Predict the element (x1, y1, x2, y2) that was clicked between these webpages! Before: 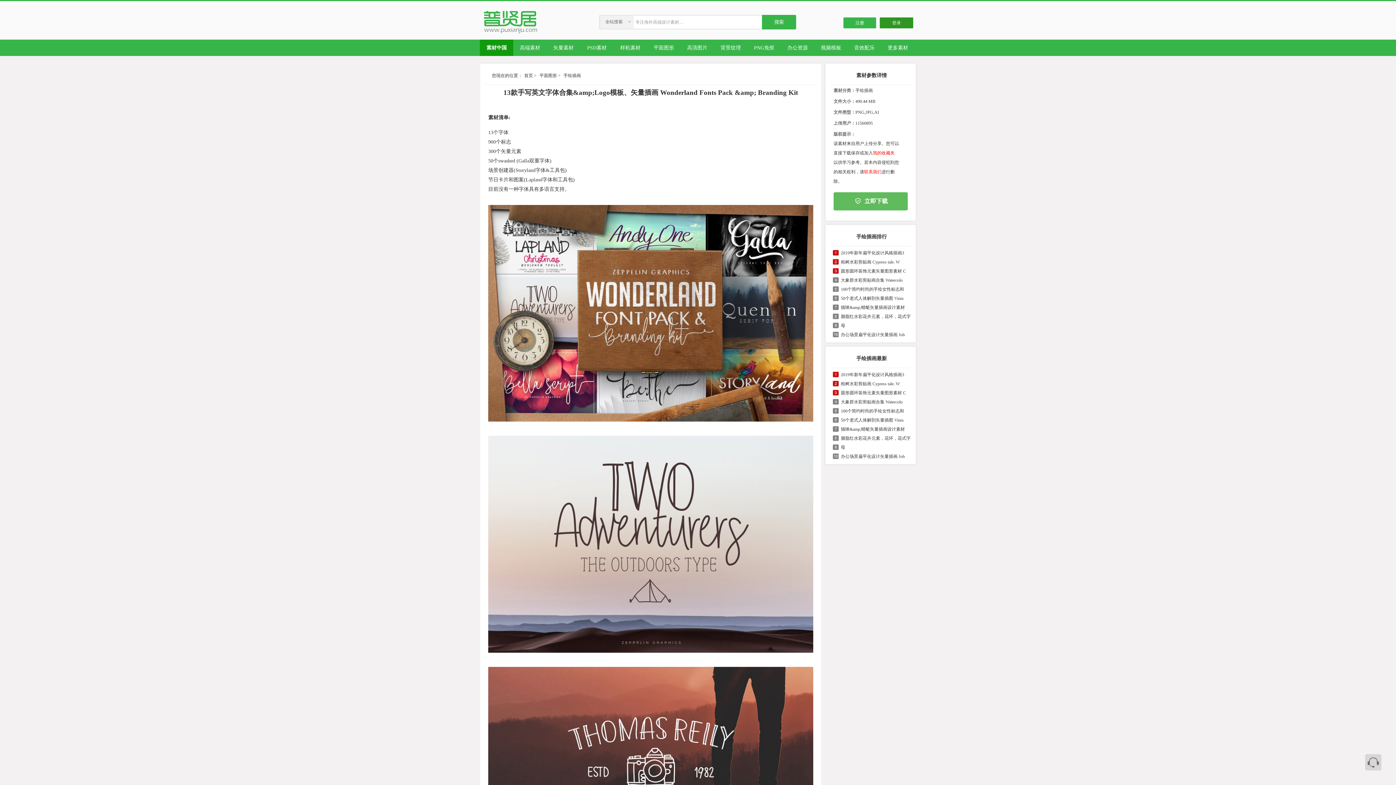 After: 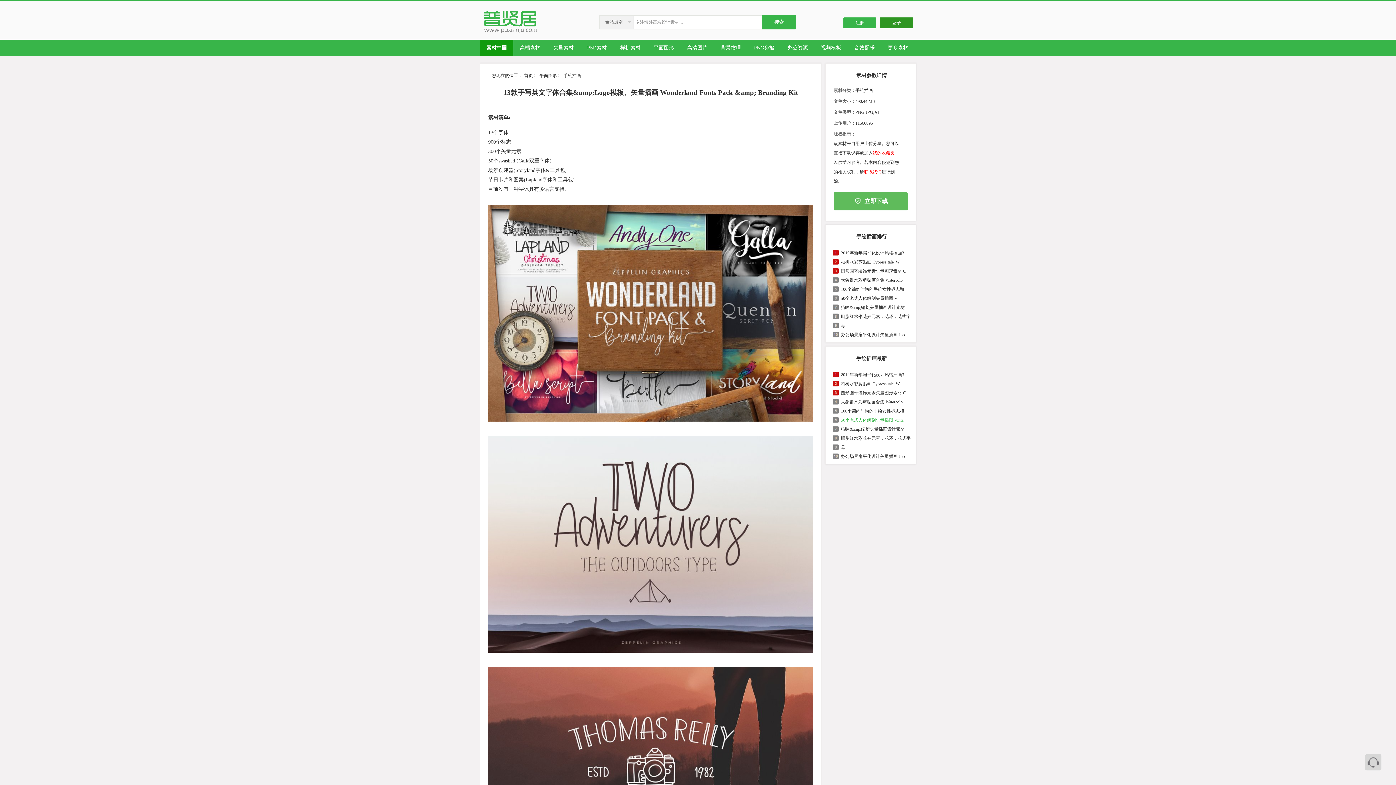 Action: label: 50个老式人体解剖矢量插图 Vinta bbox: (841, 417, 903, 422)